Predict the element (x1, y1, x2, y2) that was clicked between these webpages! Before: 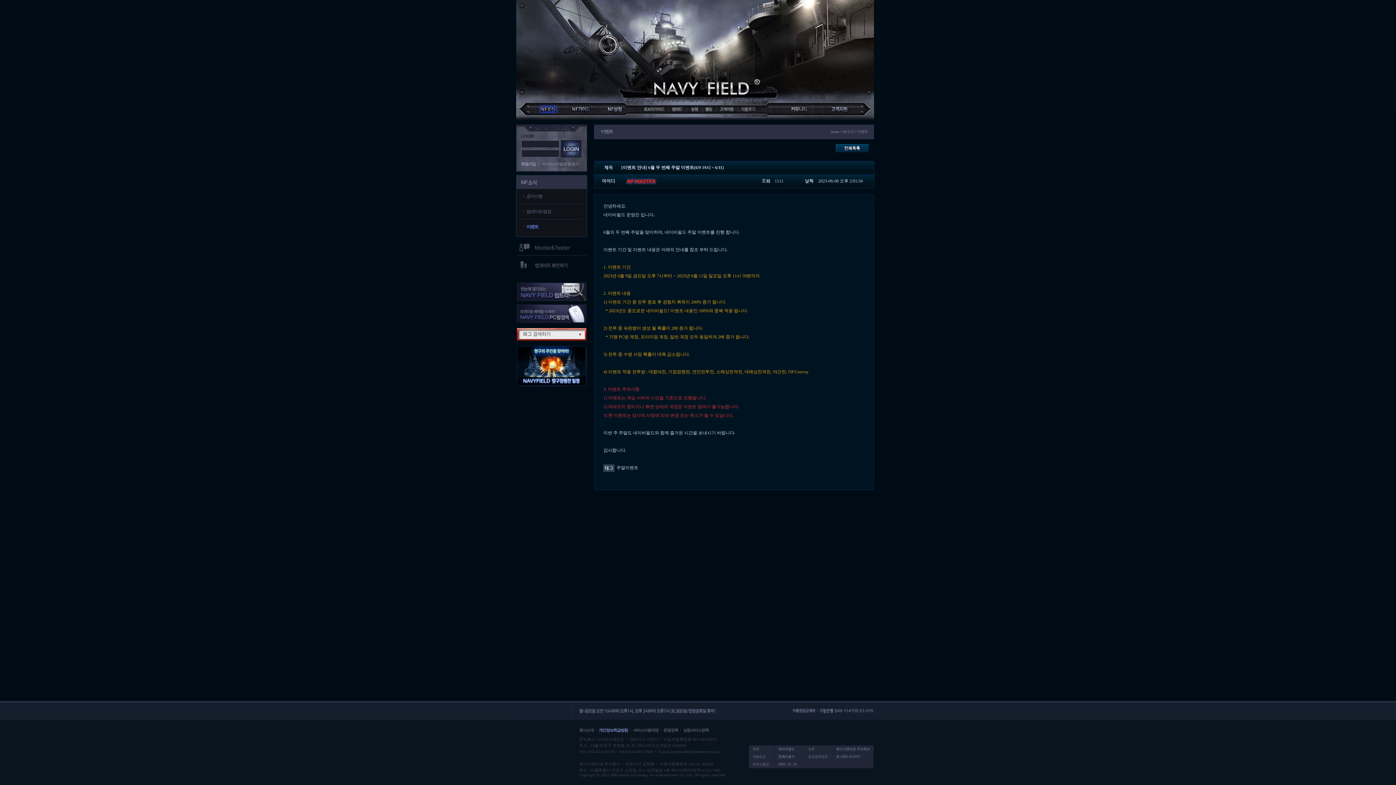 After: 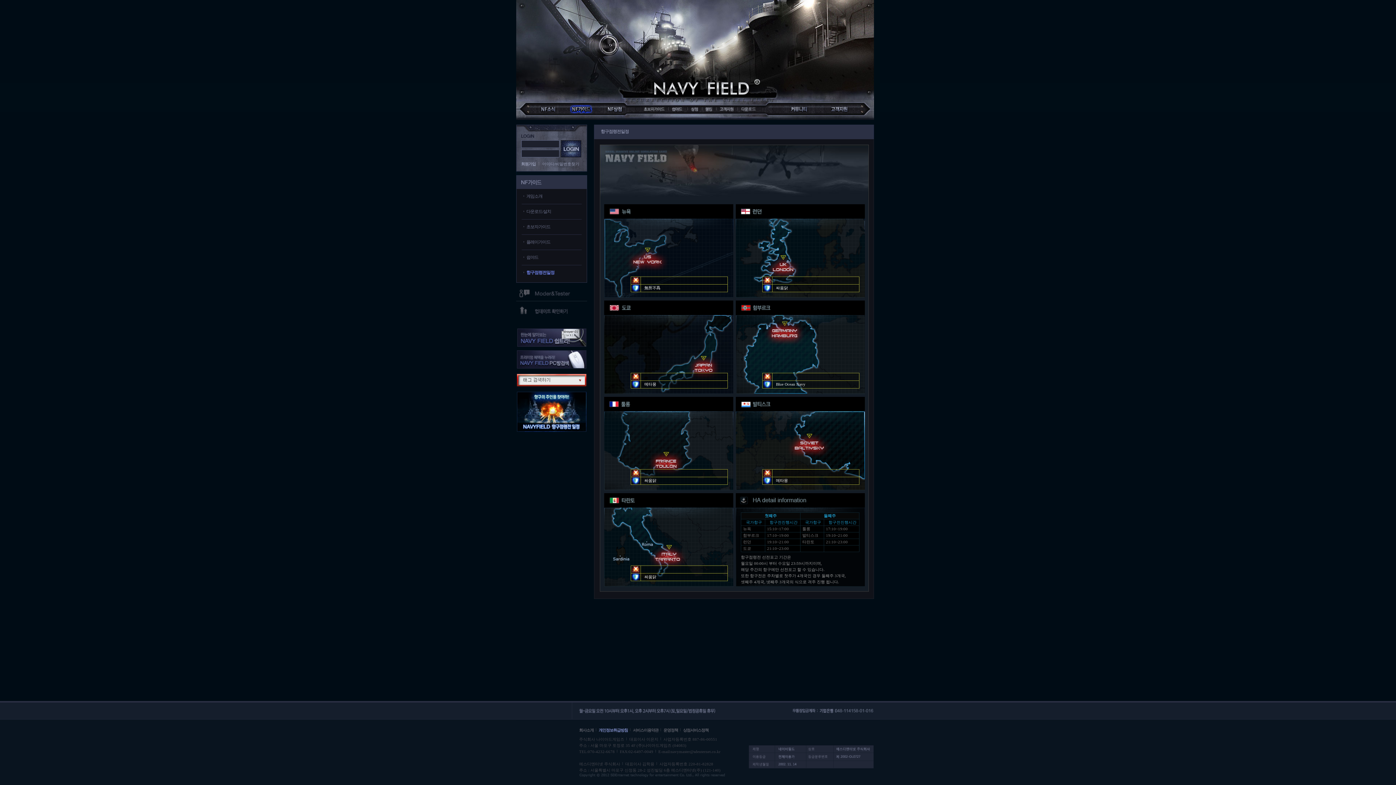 Action: bbox: (517, 382, 586, 387)